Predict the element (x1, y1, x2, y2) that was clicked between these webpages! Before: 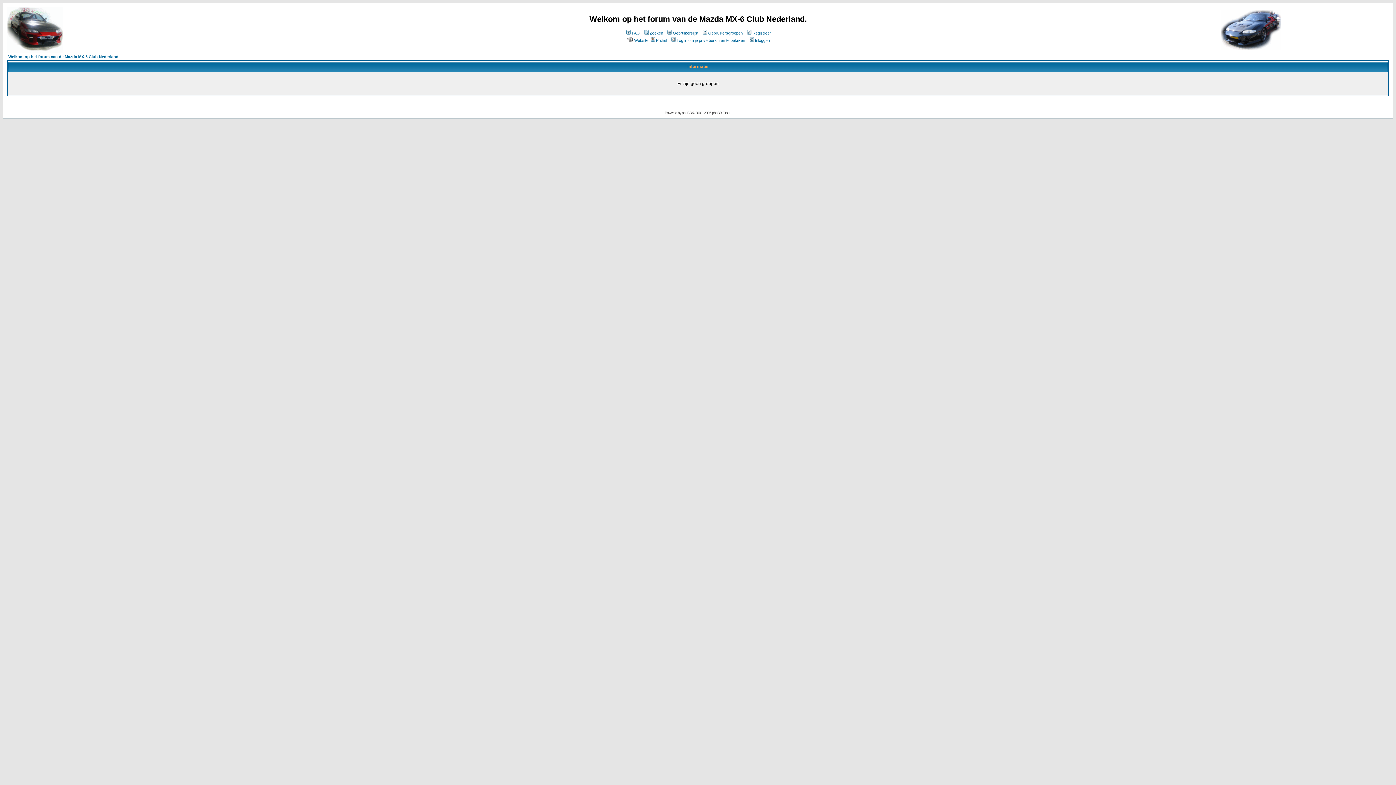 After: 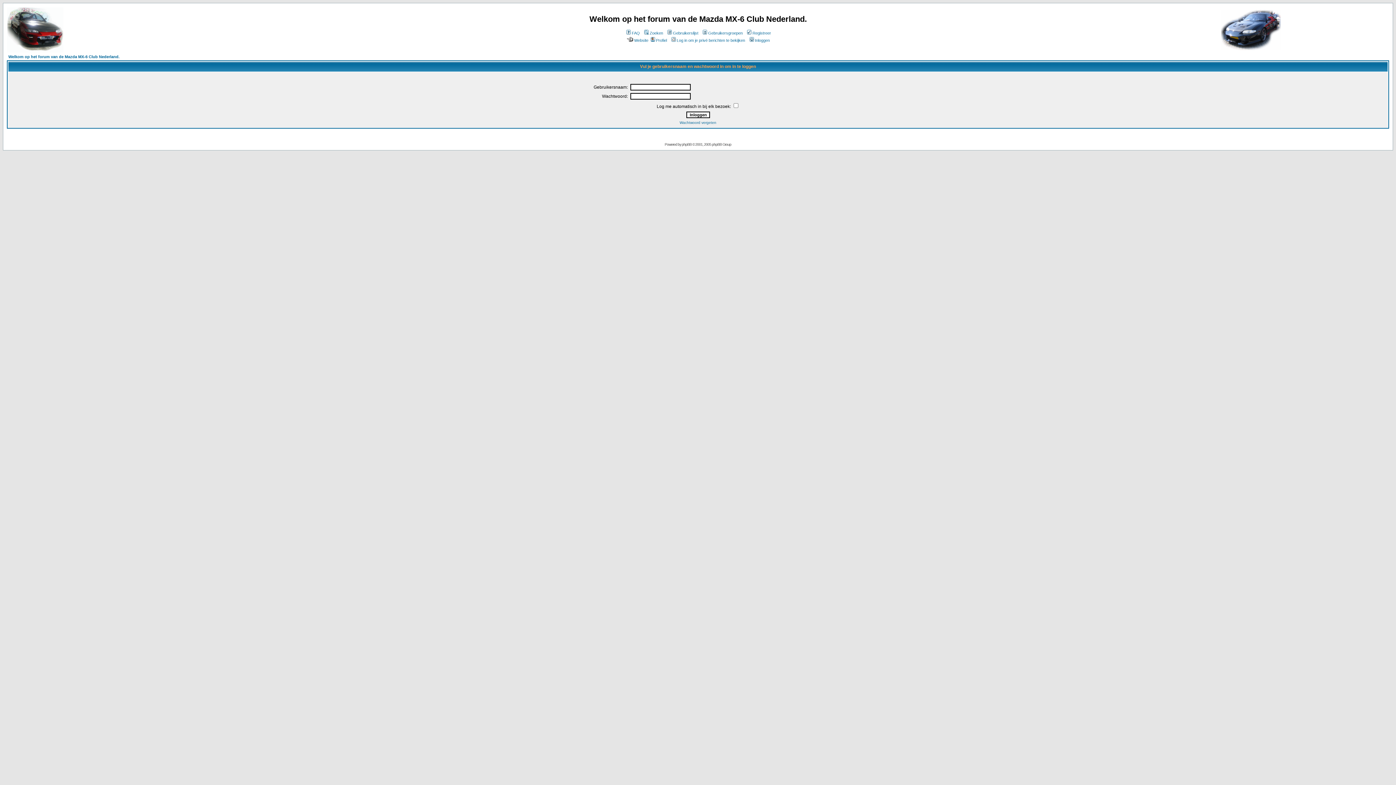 Action: label: Log in om je privé berichten te bekijken bbox: (670, 38, 745, 42)